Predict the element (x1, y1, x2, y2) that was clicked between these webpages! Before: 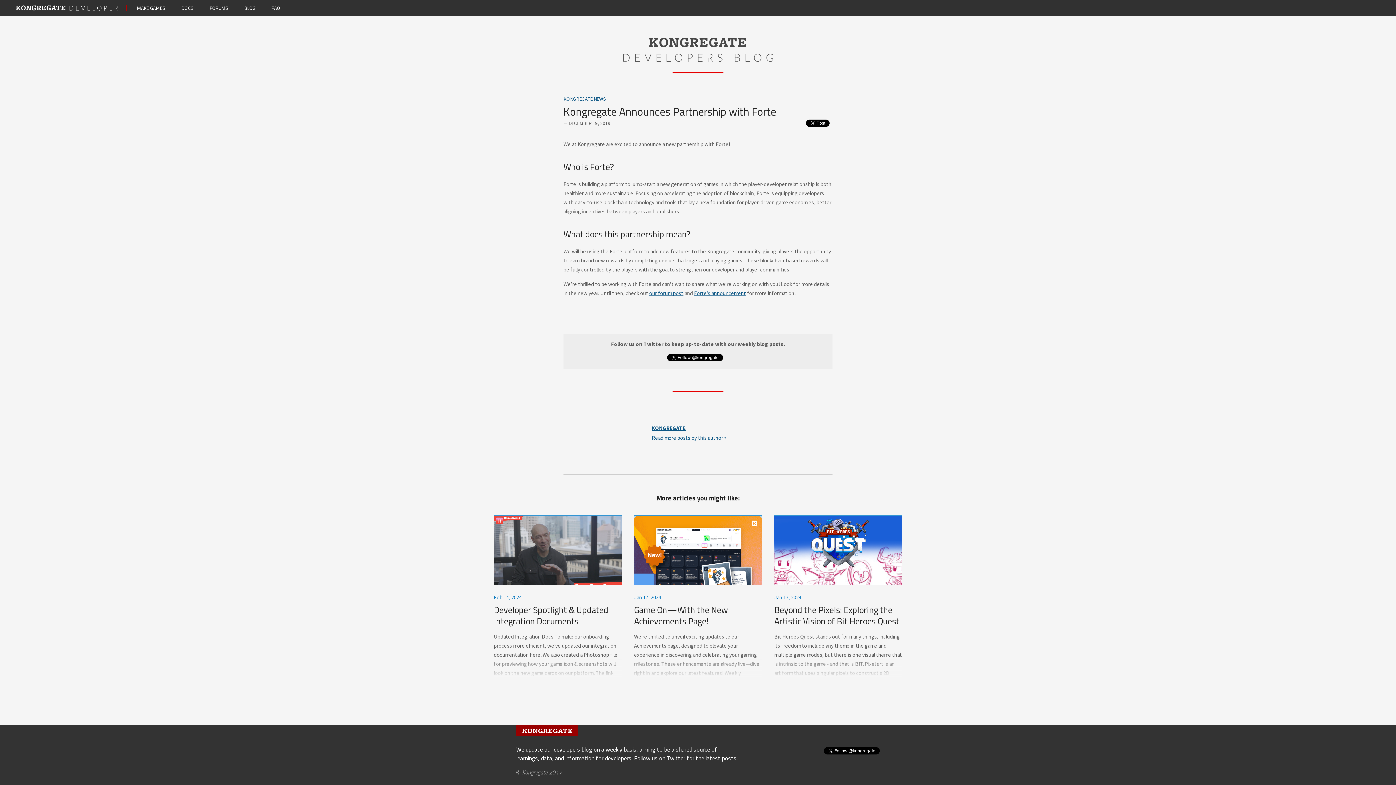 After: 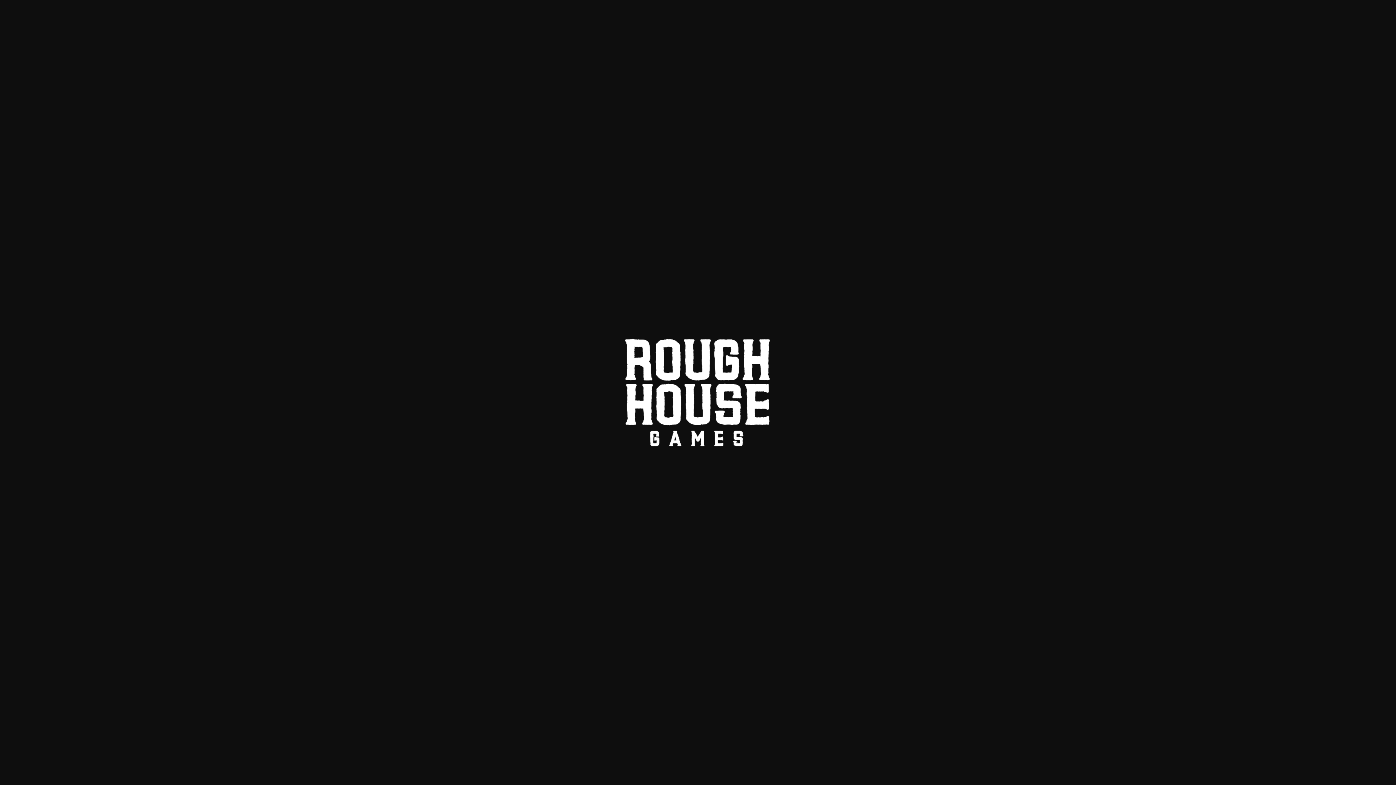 Action: bbox: (694, 289, 746, 296) label: Forte's announcement